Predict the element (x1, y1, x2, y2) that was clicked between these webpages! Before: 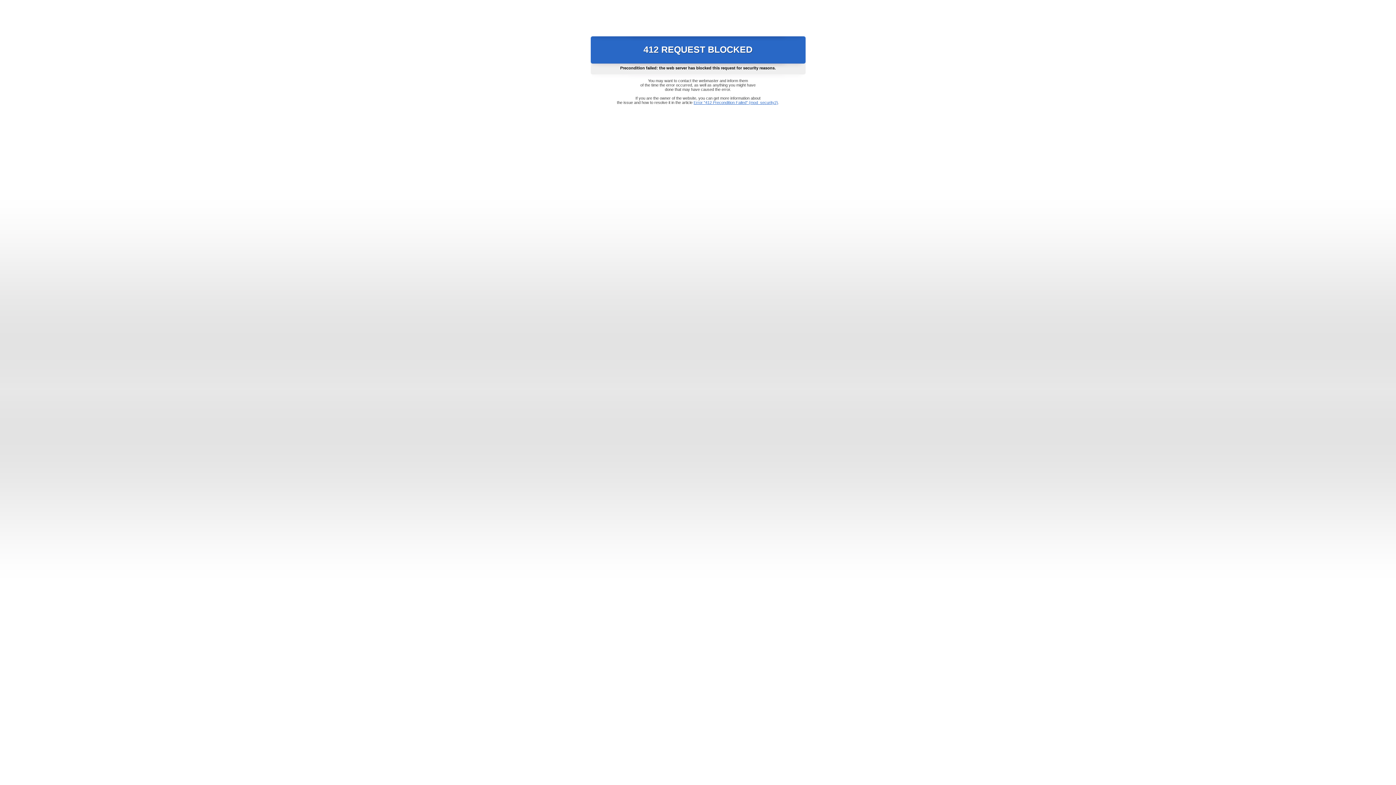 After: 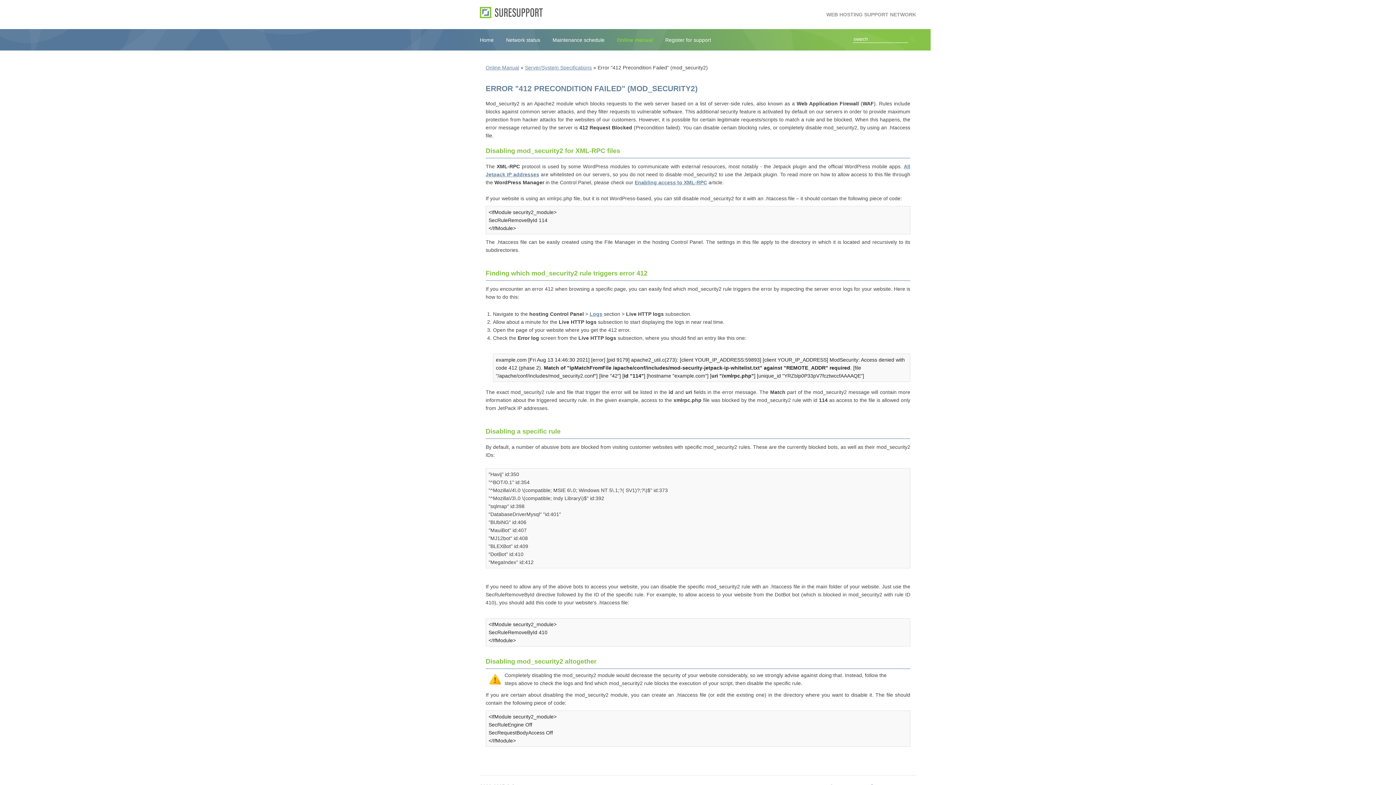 Action: label: Error "412 Precondition Failed" (mod_security2) bbox: (693, 100, 778, 104)